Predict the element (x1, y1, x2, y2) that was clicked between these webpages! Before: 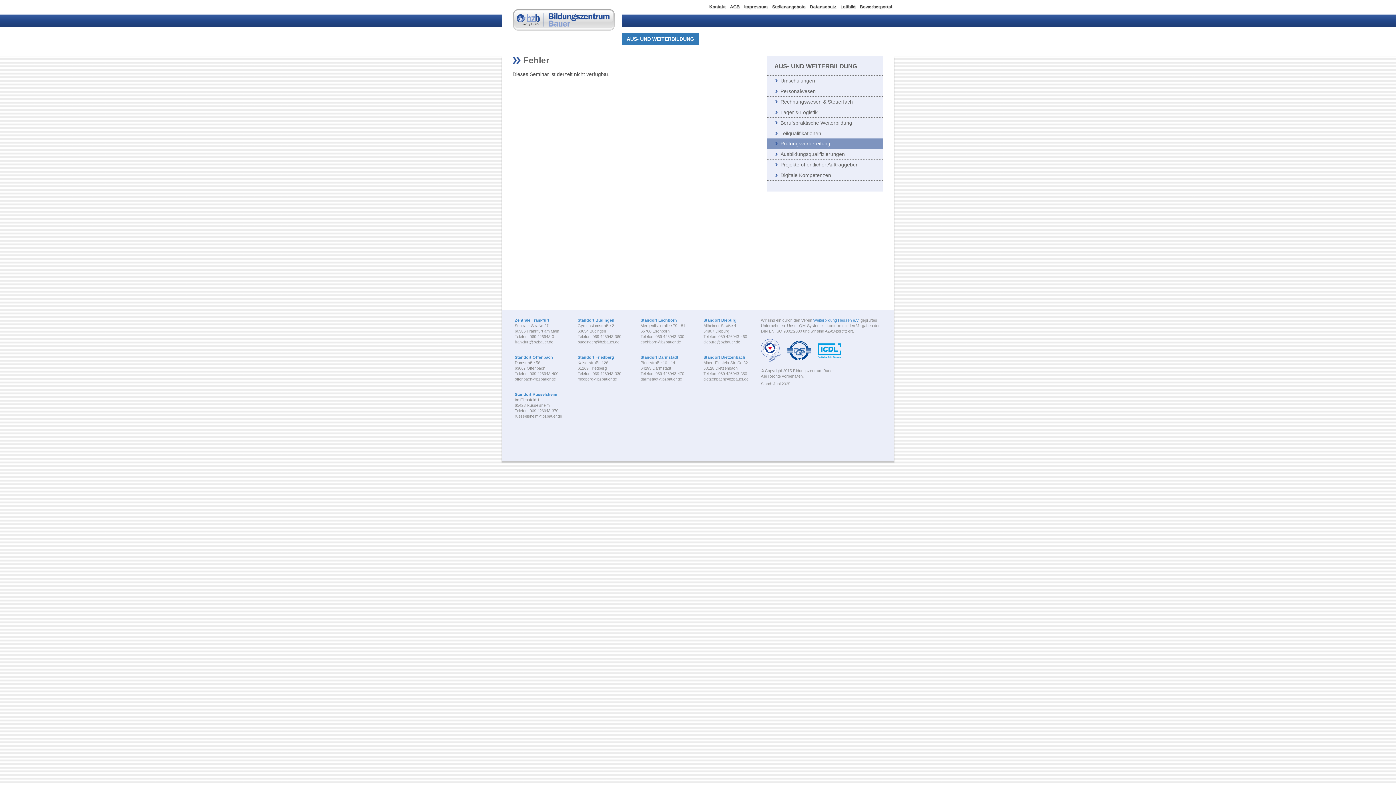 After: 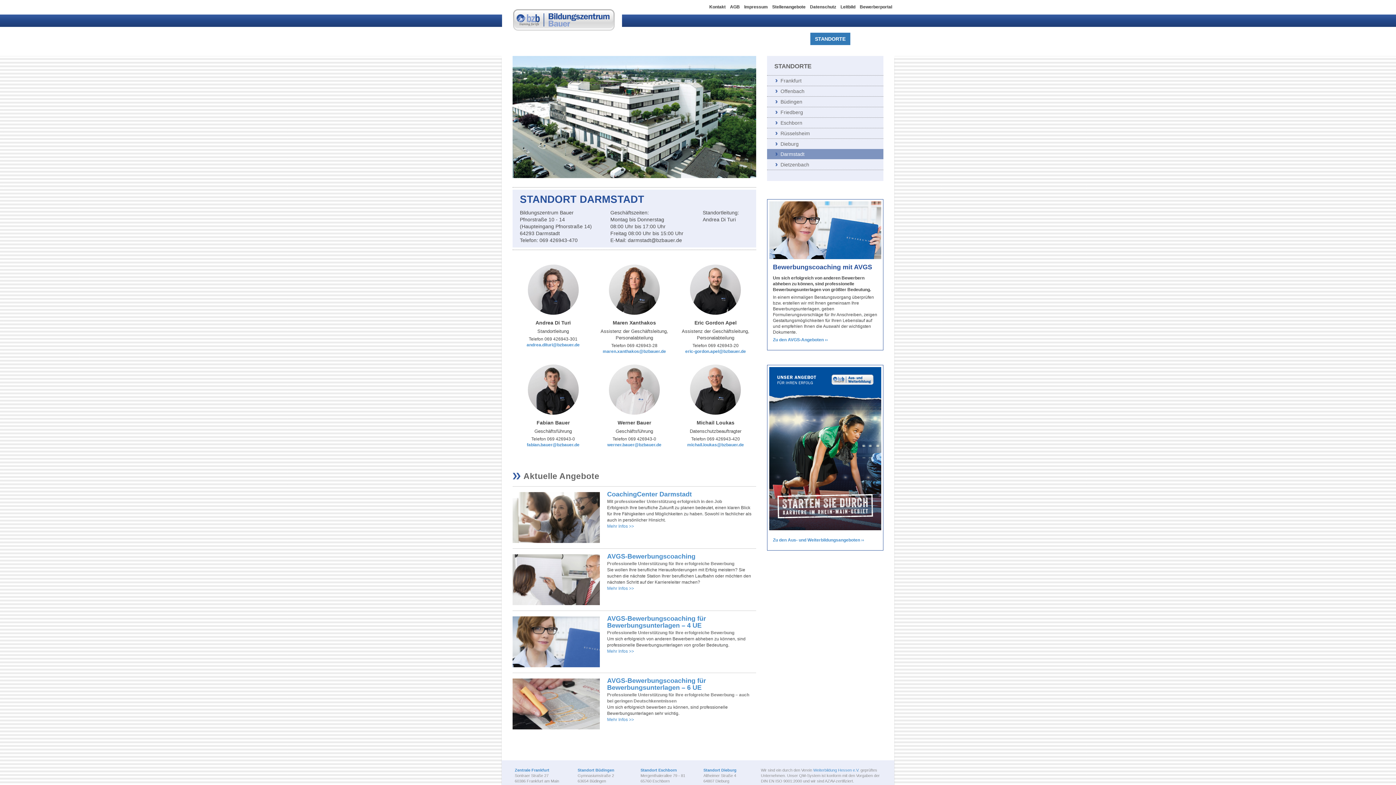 Action: bbox: (640, 355, 678, 359) label: Standort Darmstadt